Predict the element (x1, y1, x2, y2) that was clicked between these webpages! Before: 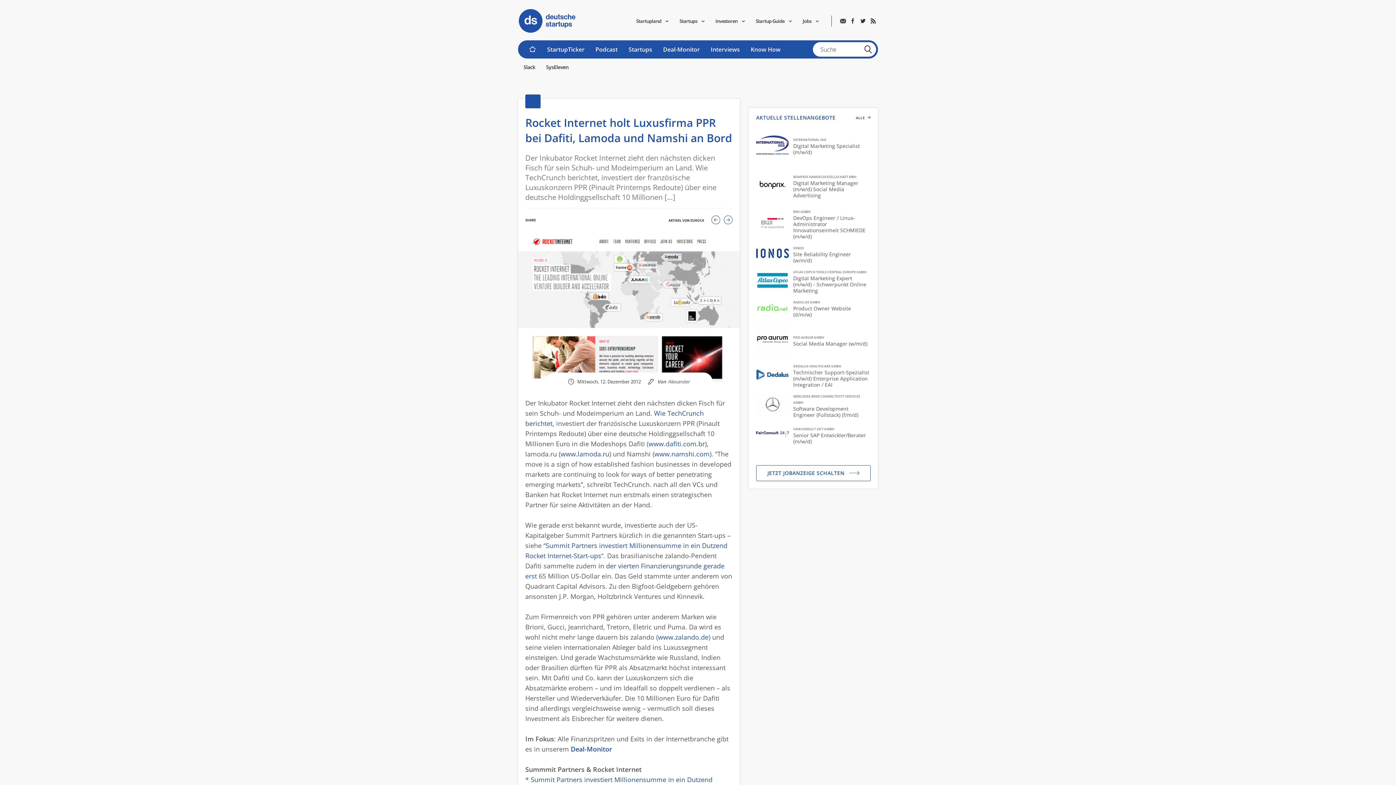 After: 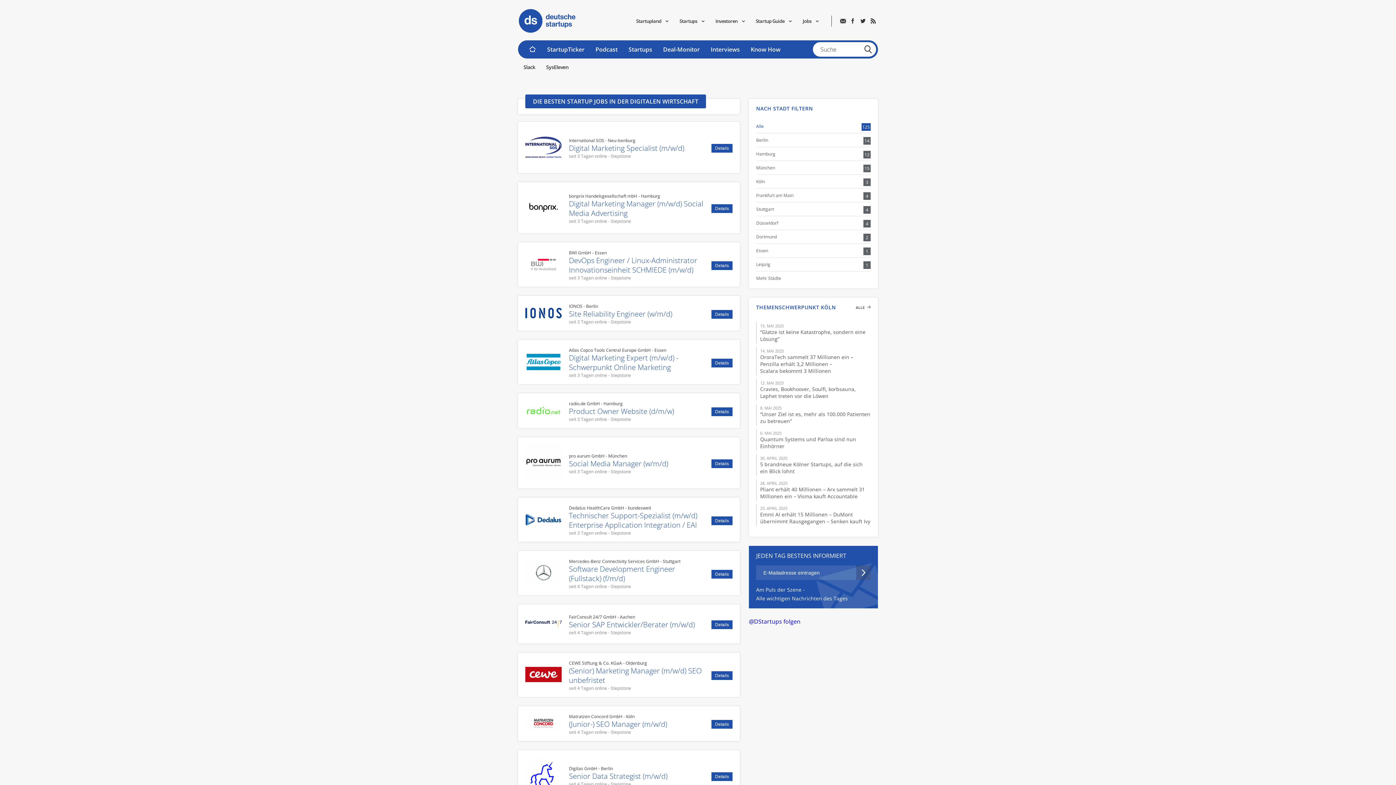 Action: label: AKTUELLE STELLENANGEBOTE
ALLE bbox: (756, 113, 870, 128)